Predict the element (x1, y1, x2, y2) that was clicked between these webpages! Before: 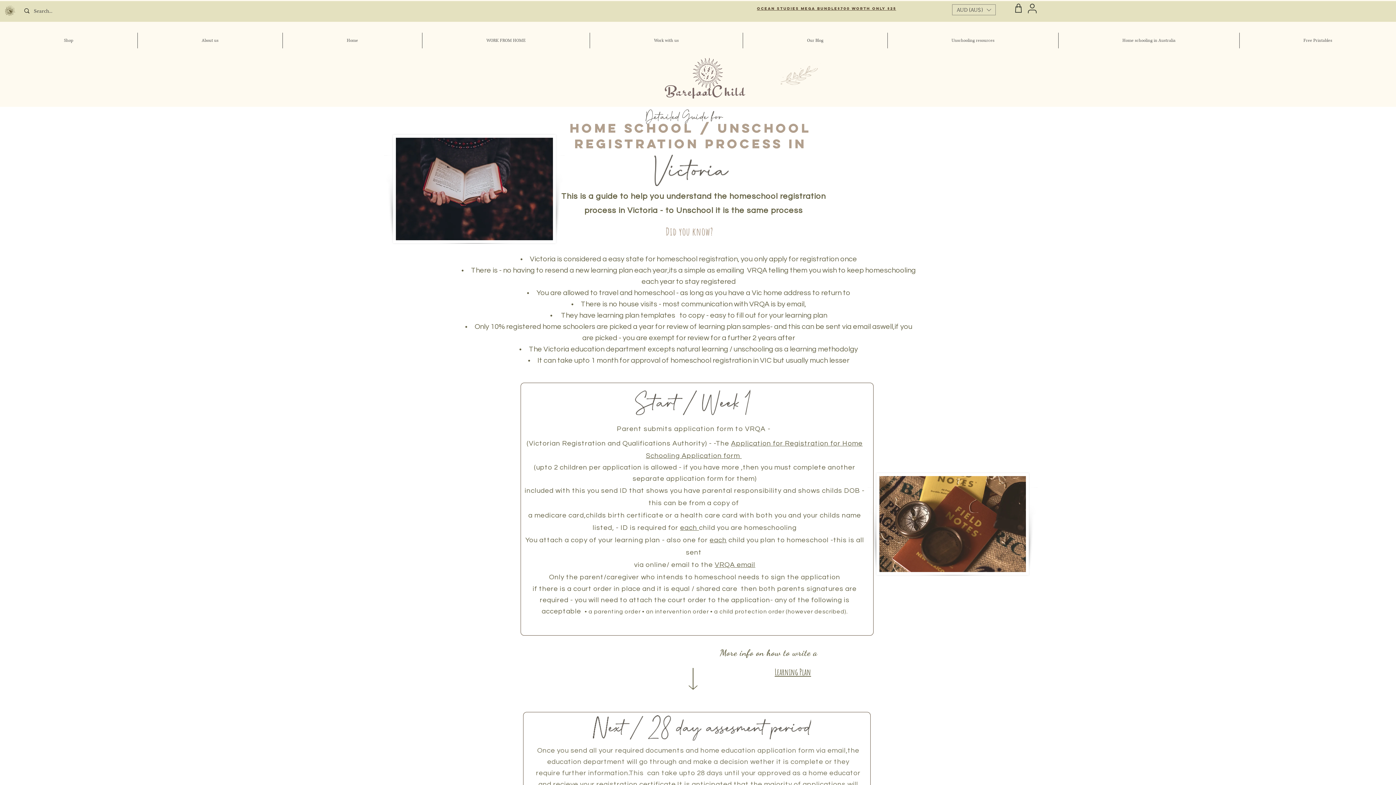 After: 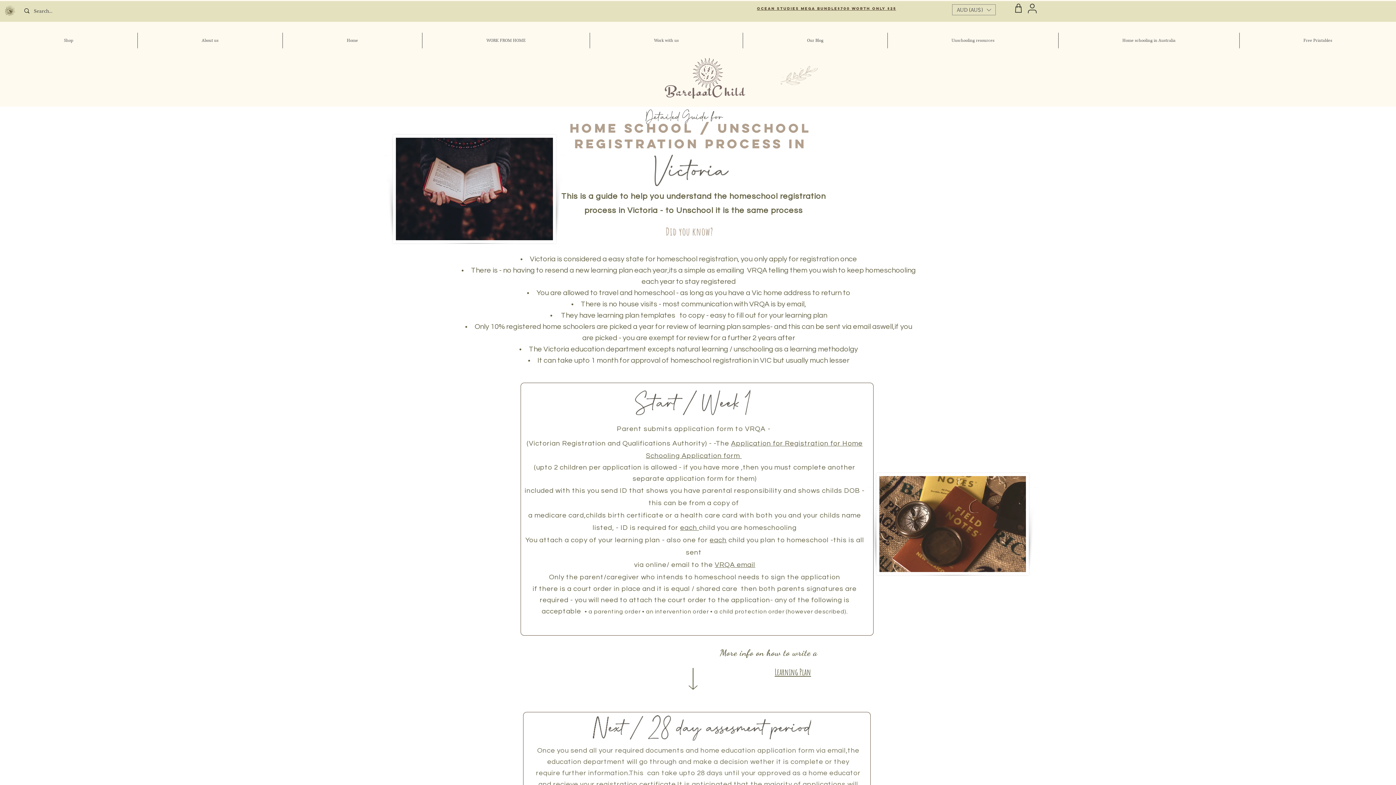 Action: bbox: (714, 561, 755, 568) label: VRQA email